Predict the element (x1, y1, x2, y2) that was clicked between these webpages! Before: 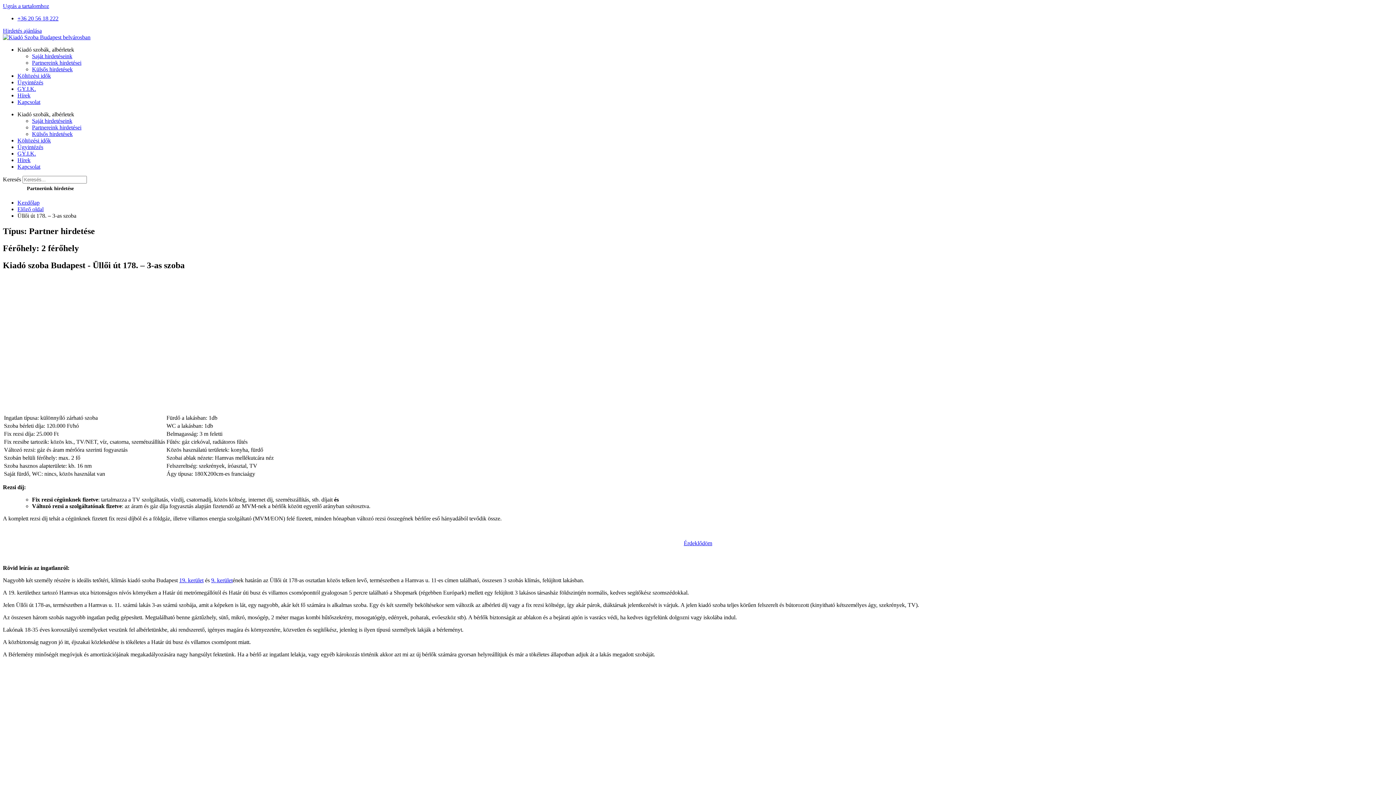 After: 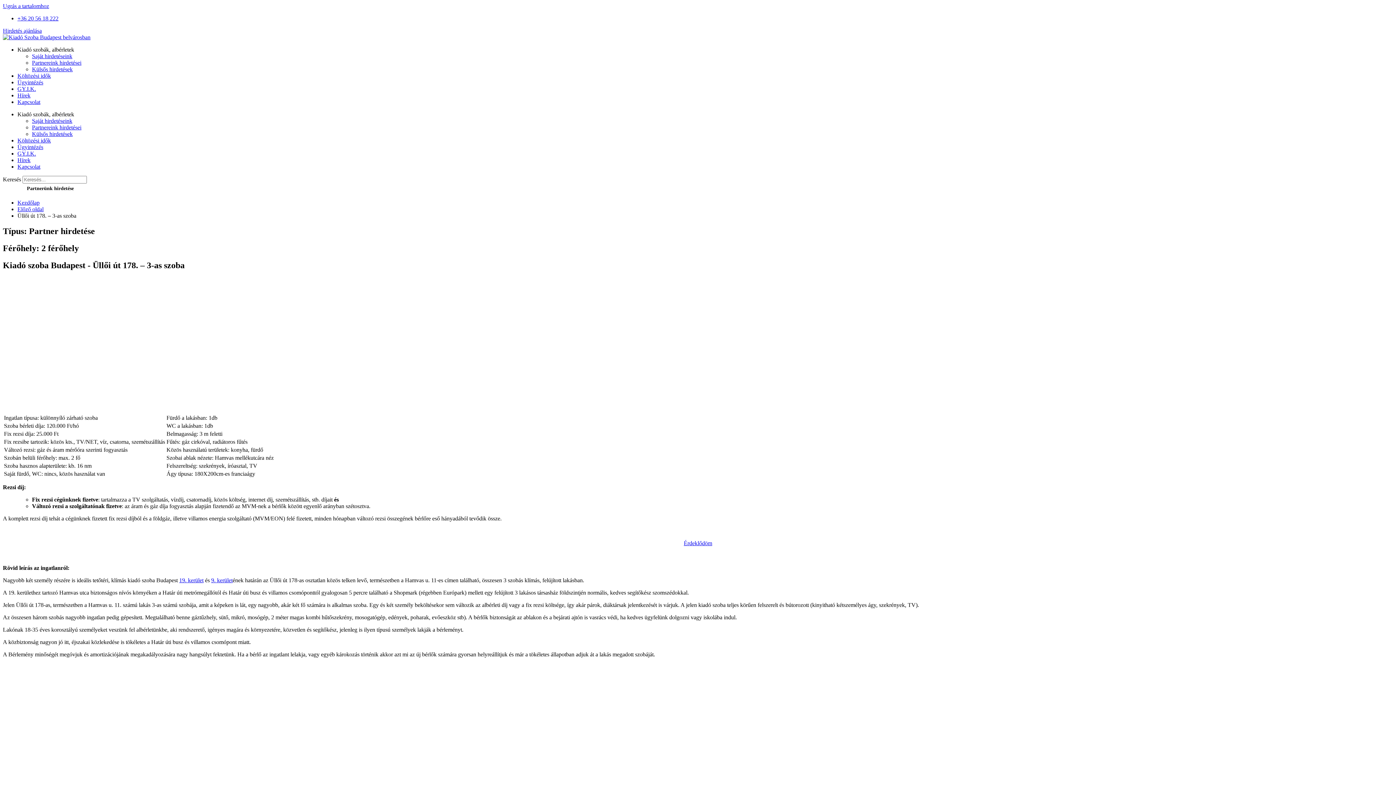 Action: bbox: (2, 2, 49, 9) label: Ugrás a tartalomhoz